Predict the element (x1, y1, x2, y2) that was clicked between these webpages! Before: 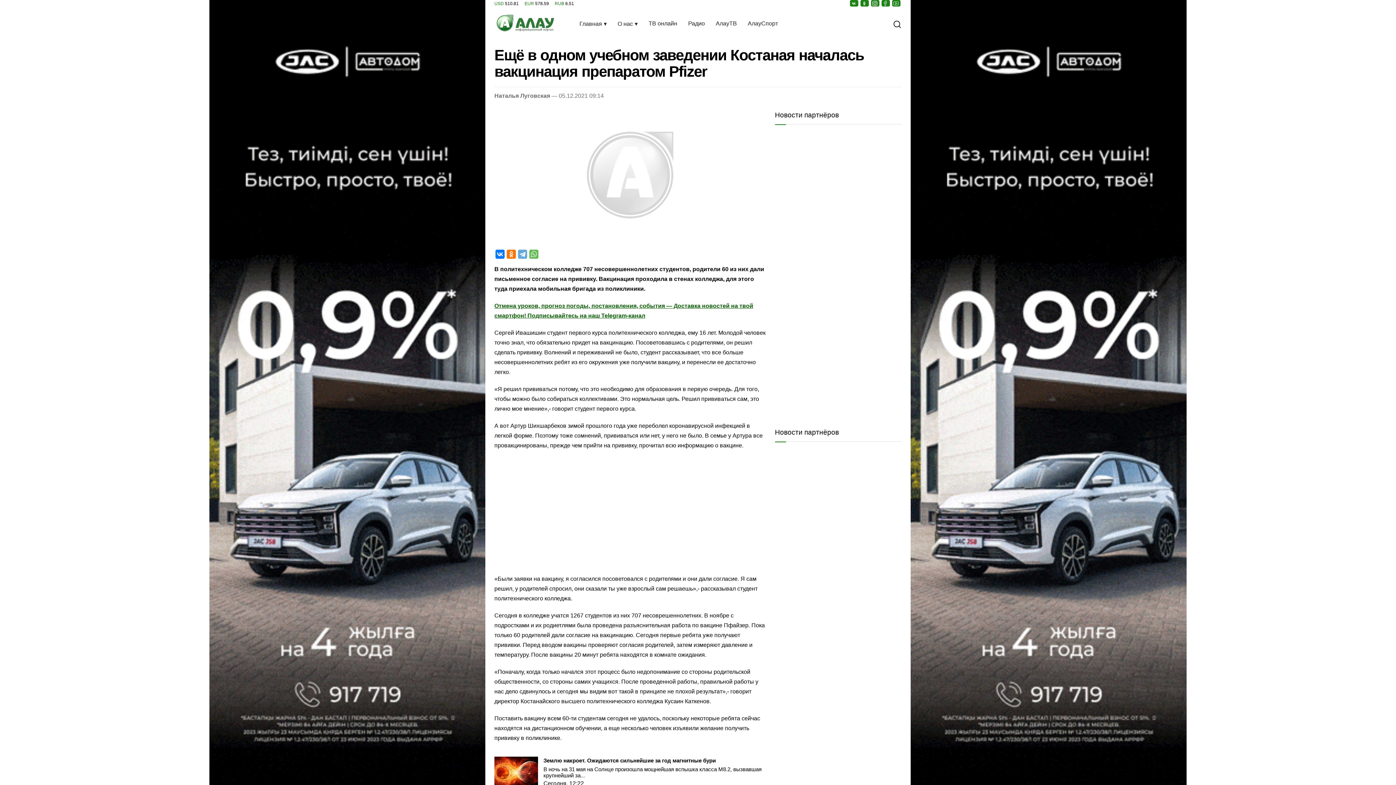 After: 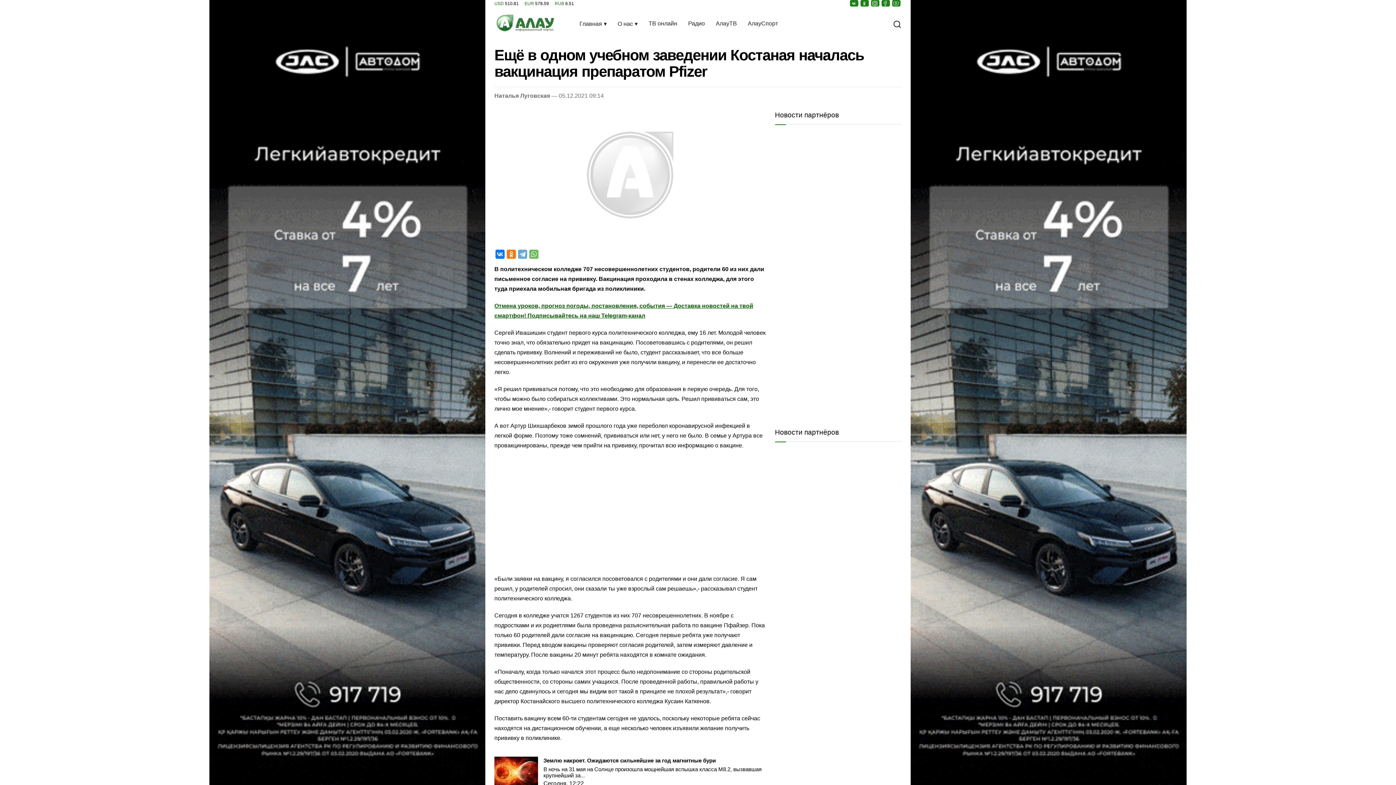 Action: bbox: (882, 0, 890, 6)